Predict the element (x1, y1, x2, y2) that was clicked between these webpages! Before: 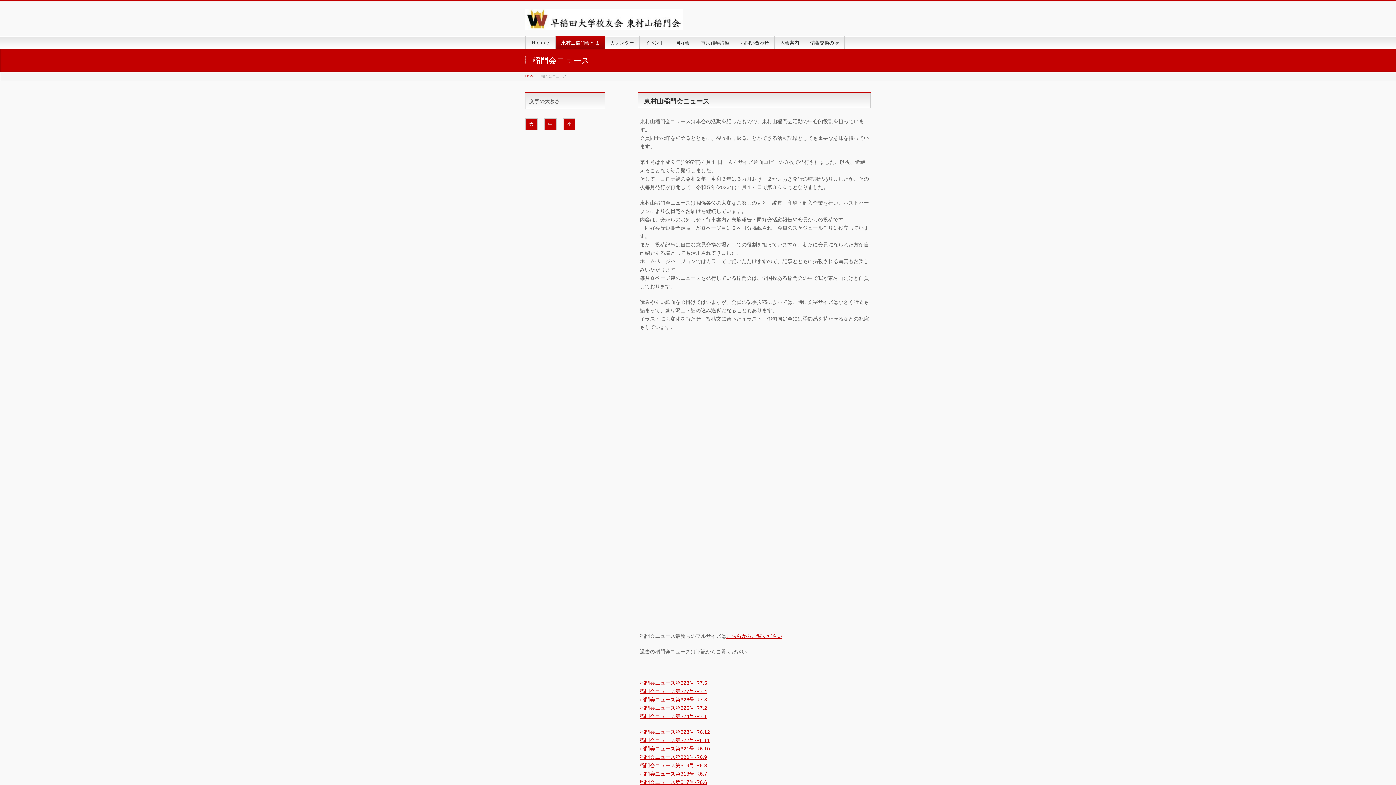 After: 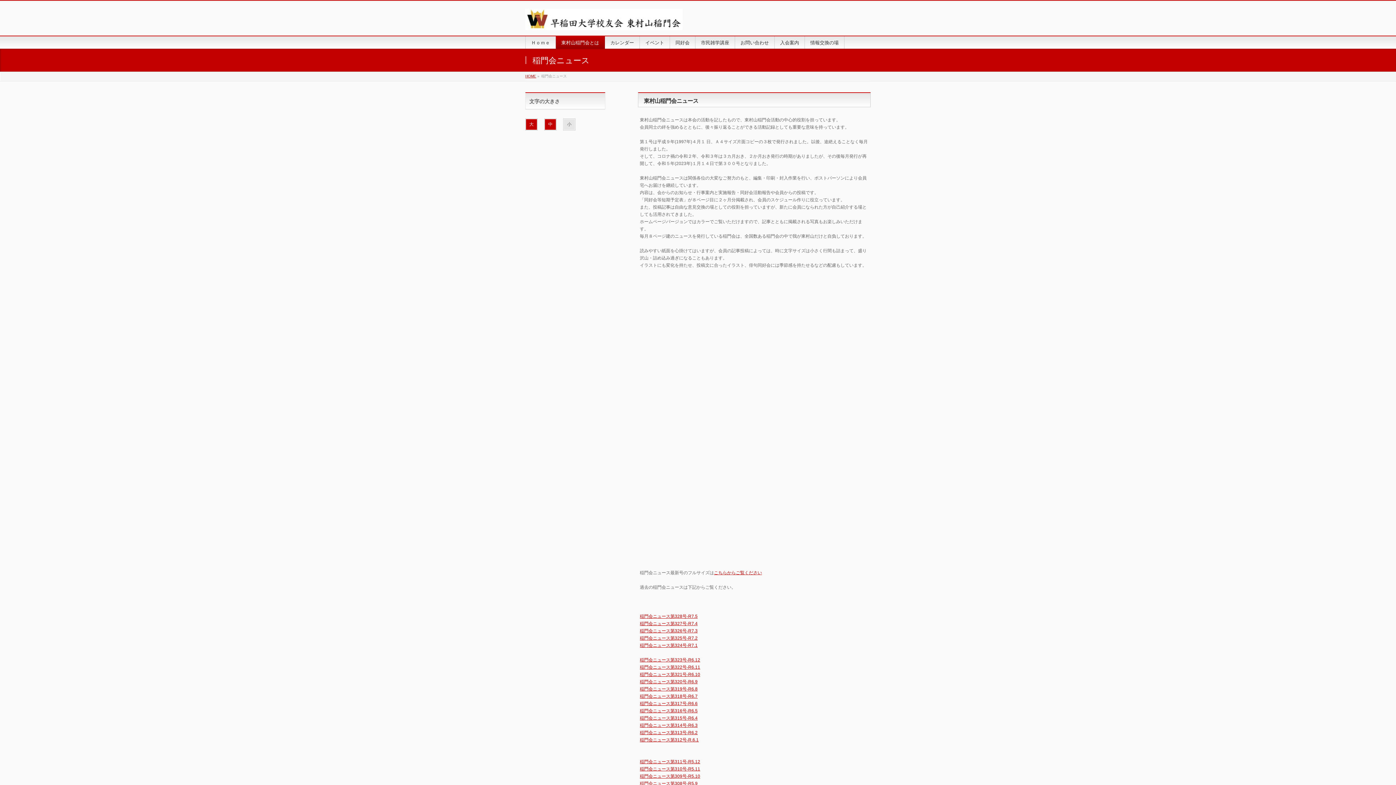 Action: label: 小 bbox: (563, 118, 575, 130)